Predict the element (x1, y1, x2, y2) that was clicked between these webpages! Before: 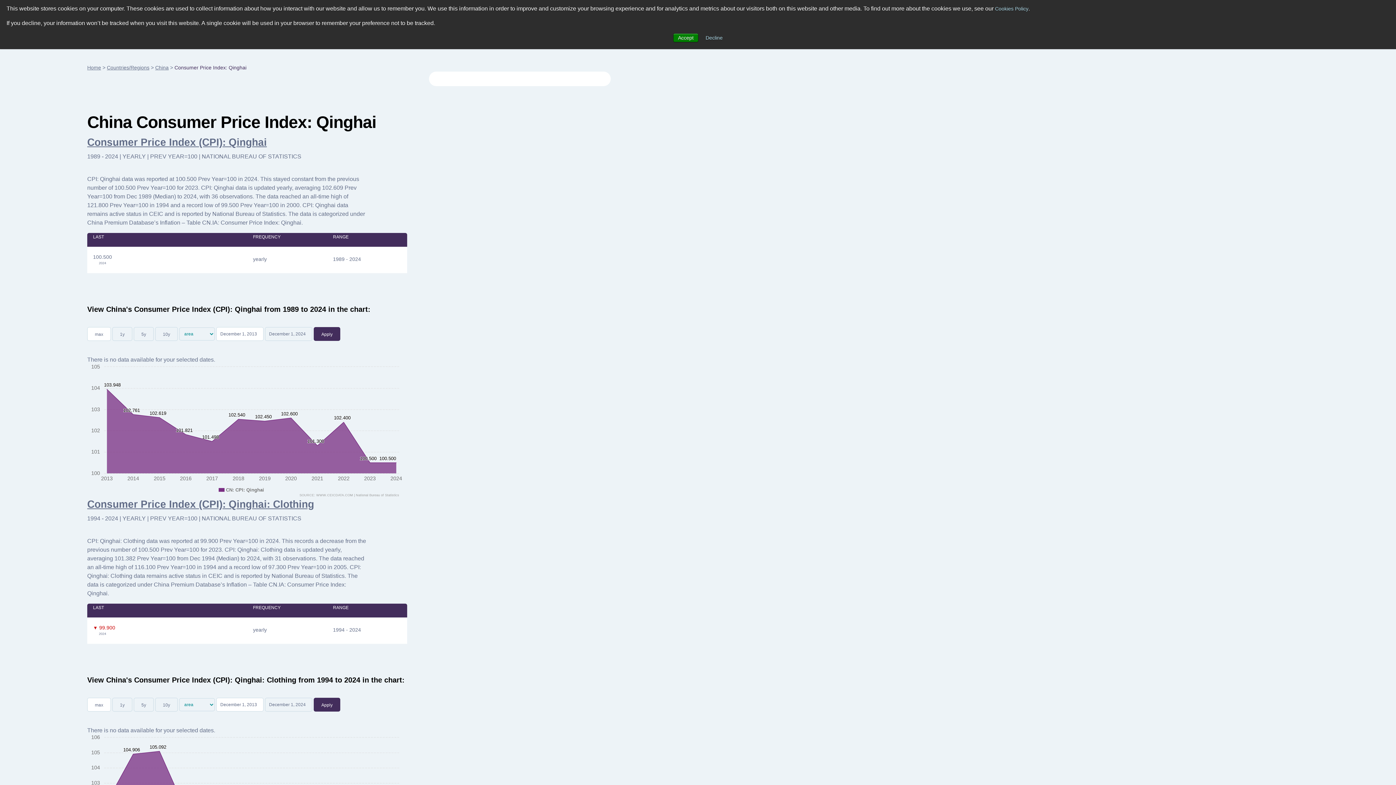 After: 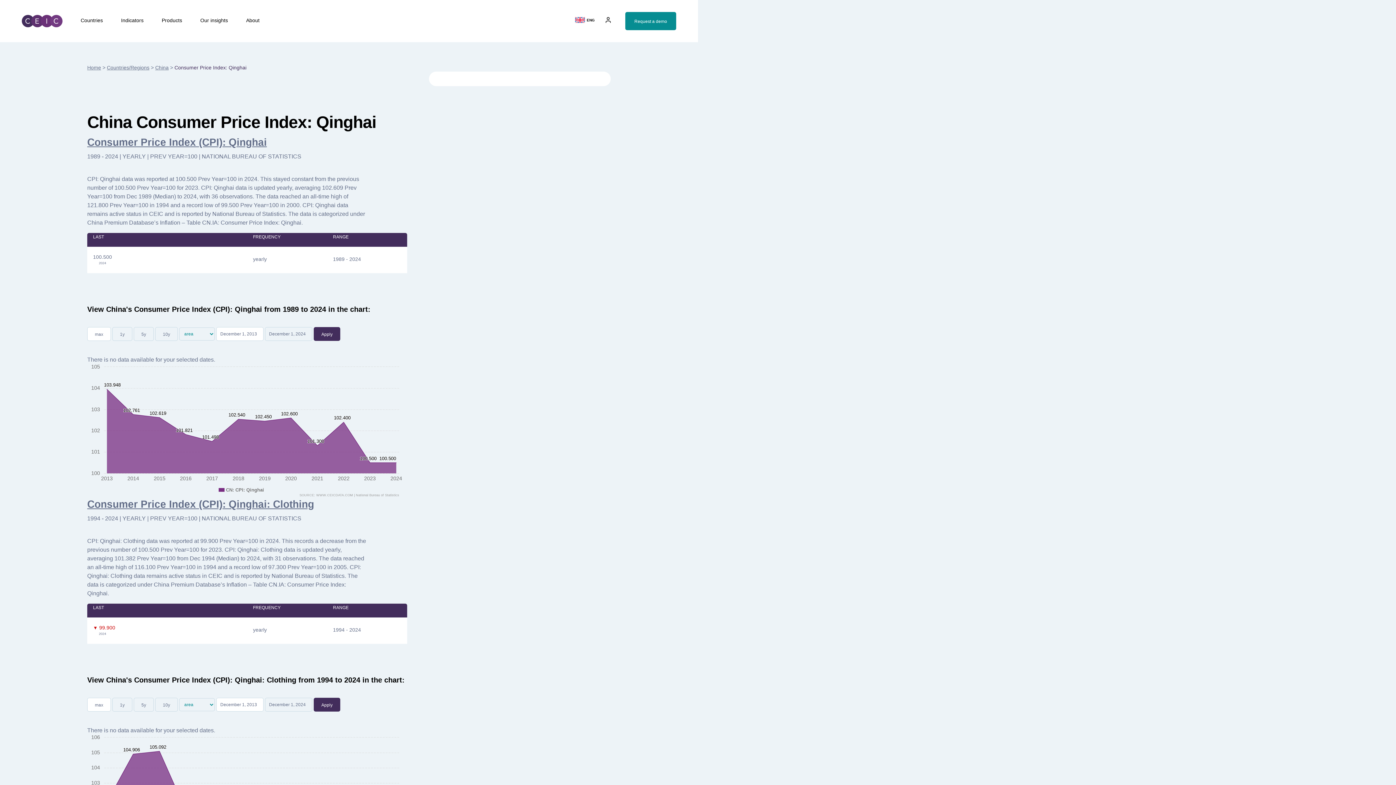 Action: label: Decline bbox: (705, 34, 722, 40)